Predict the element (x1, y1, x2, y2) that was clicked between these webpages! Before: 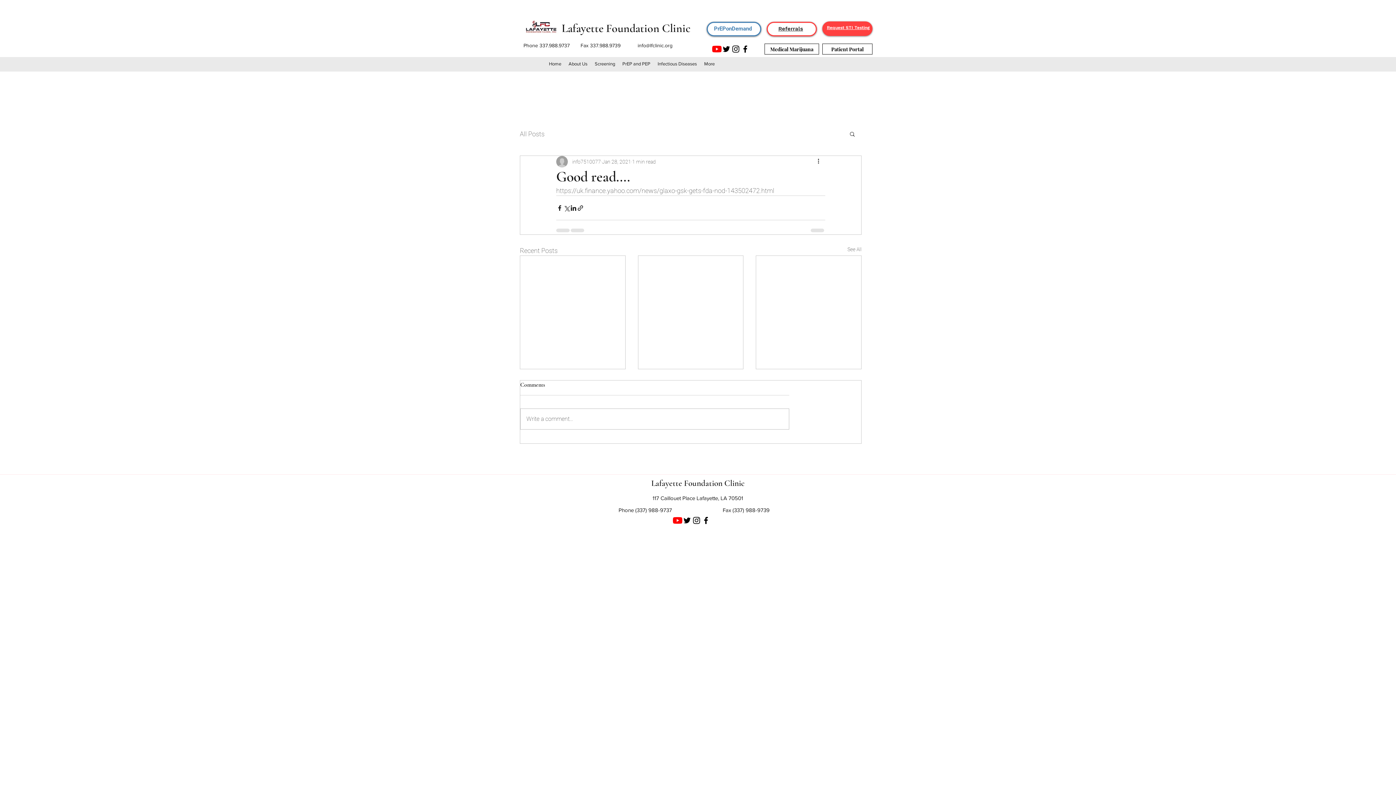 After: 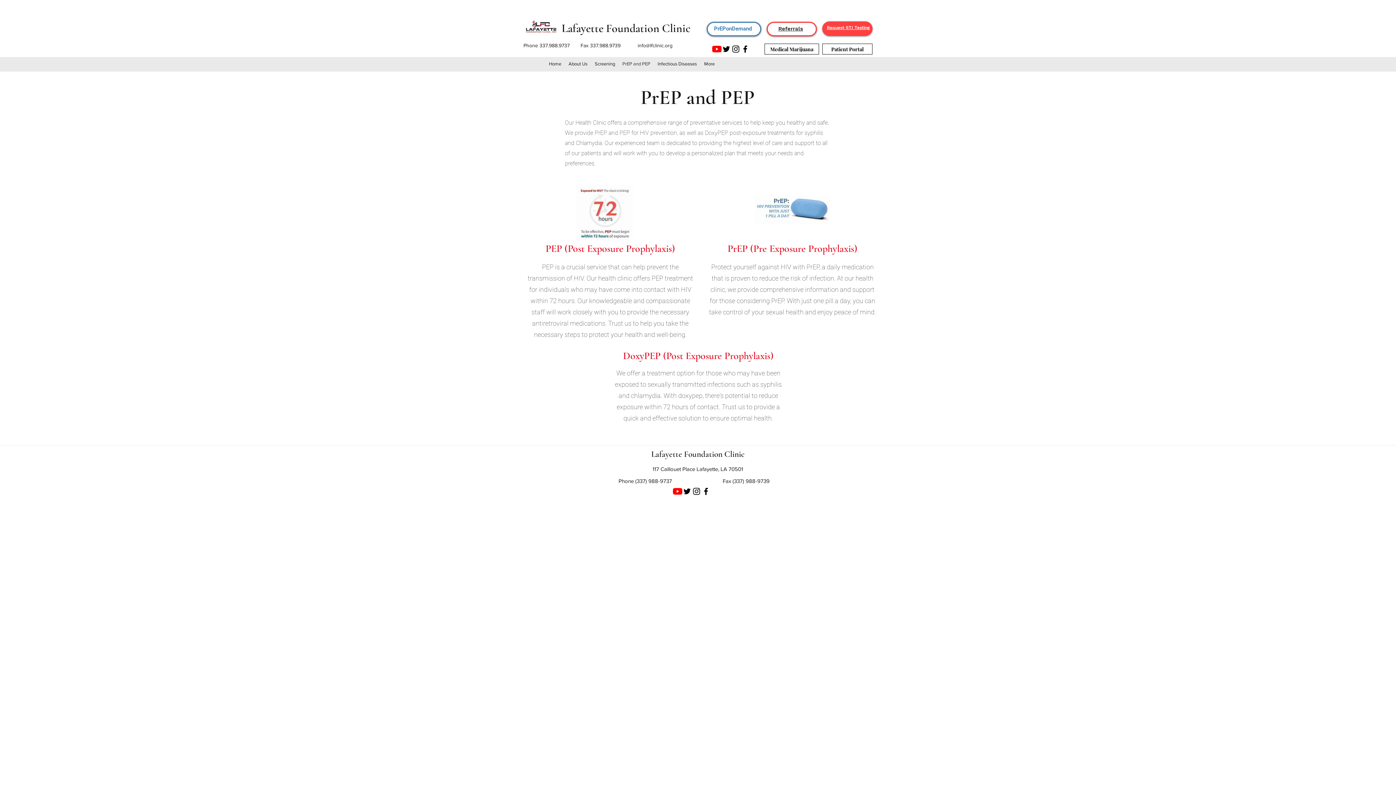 Action: label: PrEP and PEP bbox: (618, 58, 654, 69)